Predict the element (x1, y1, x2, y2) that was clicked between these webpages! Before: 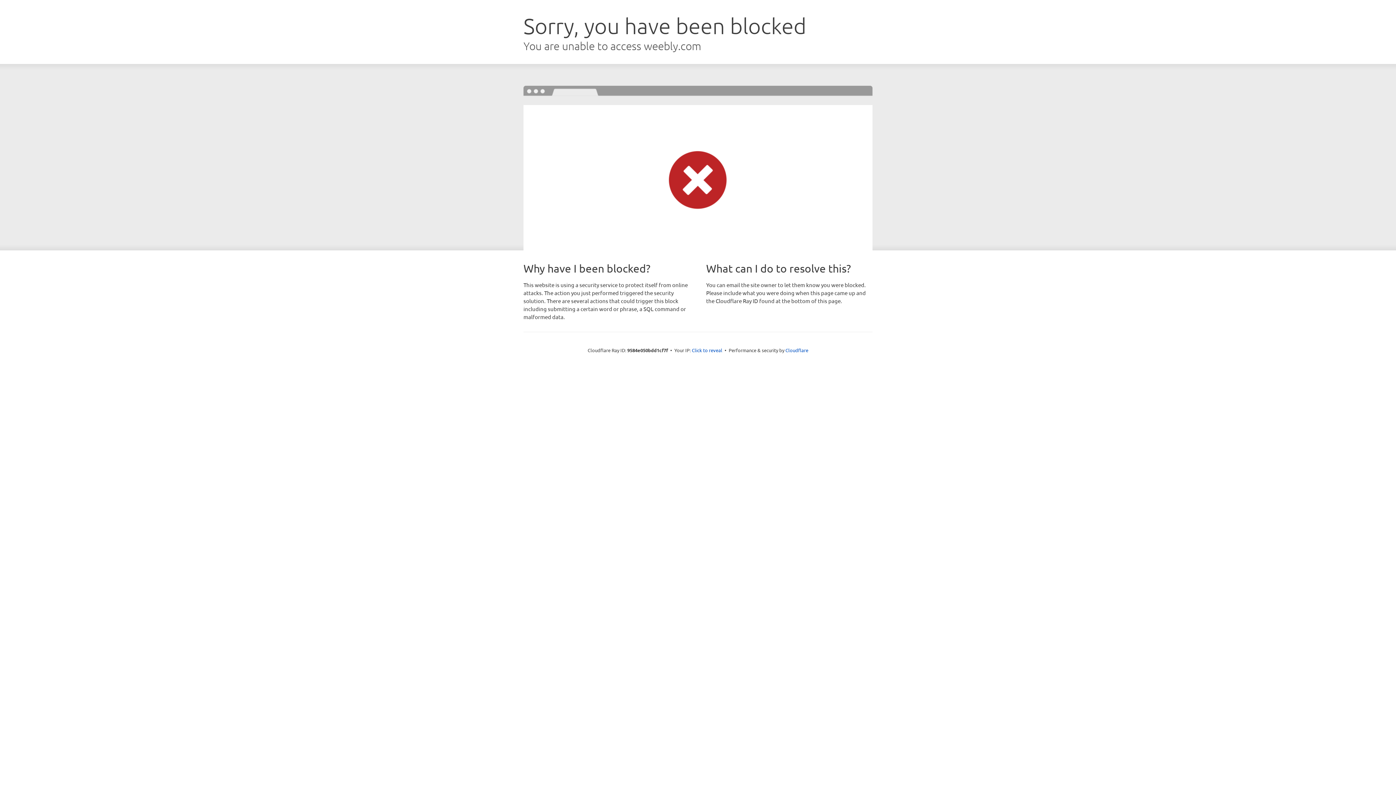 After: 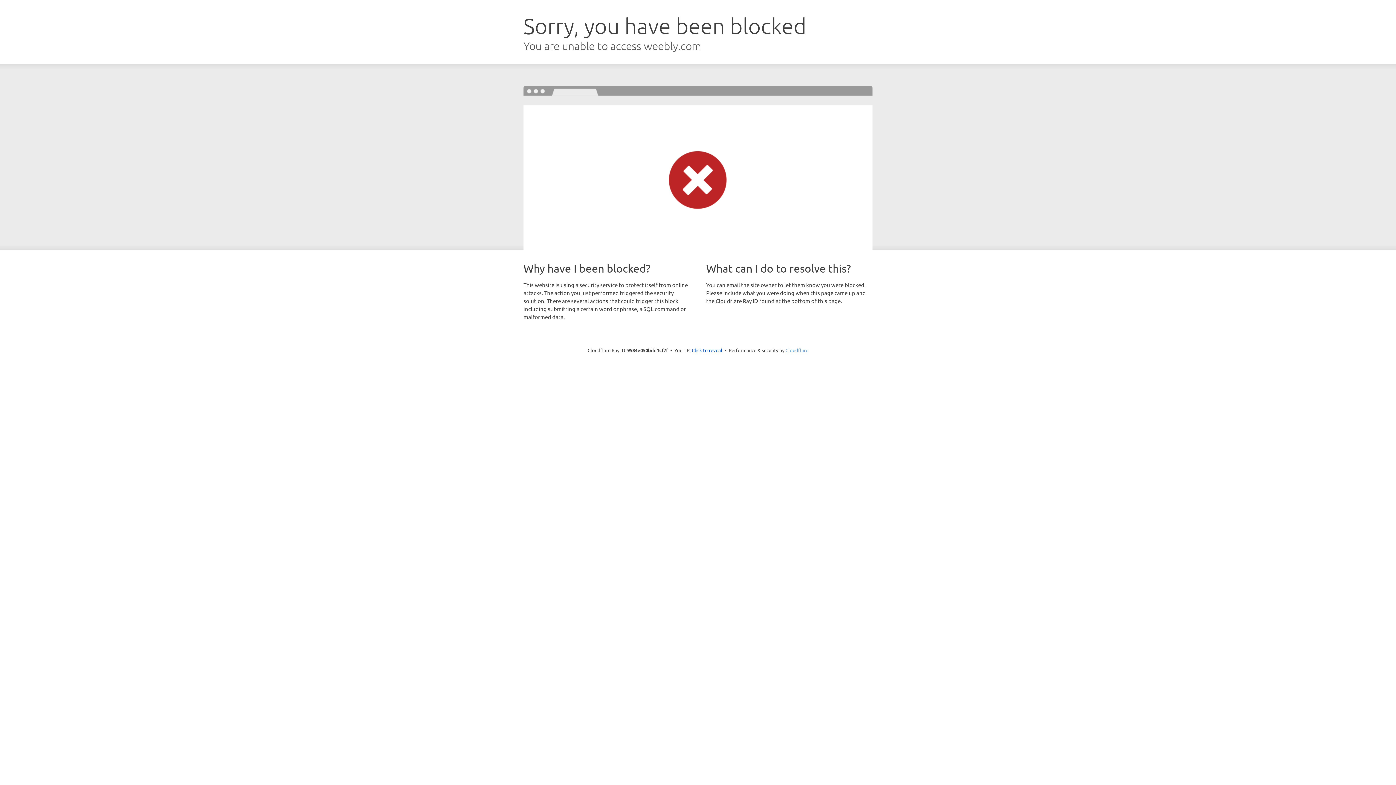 Action: bbox: (785, 347, 808, 353) label: Cloudflare